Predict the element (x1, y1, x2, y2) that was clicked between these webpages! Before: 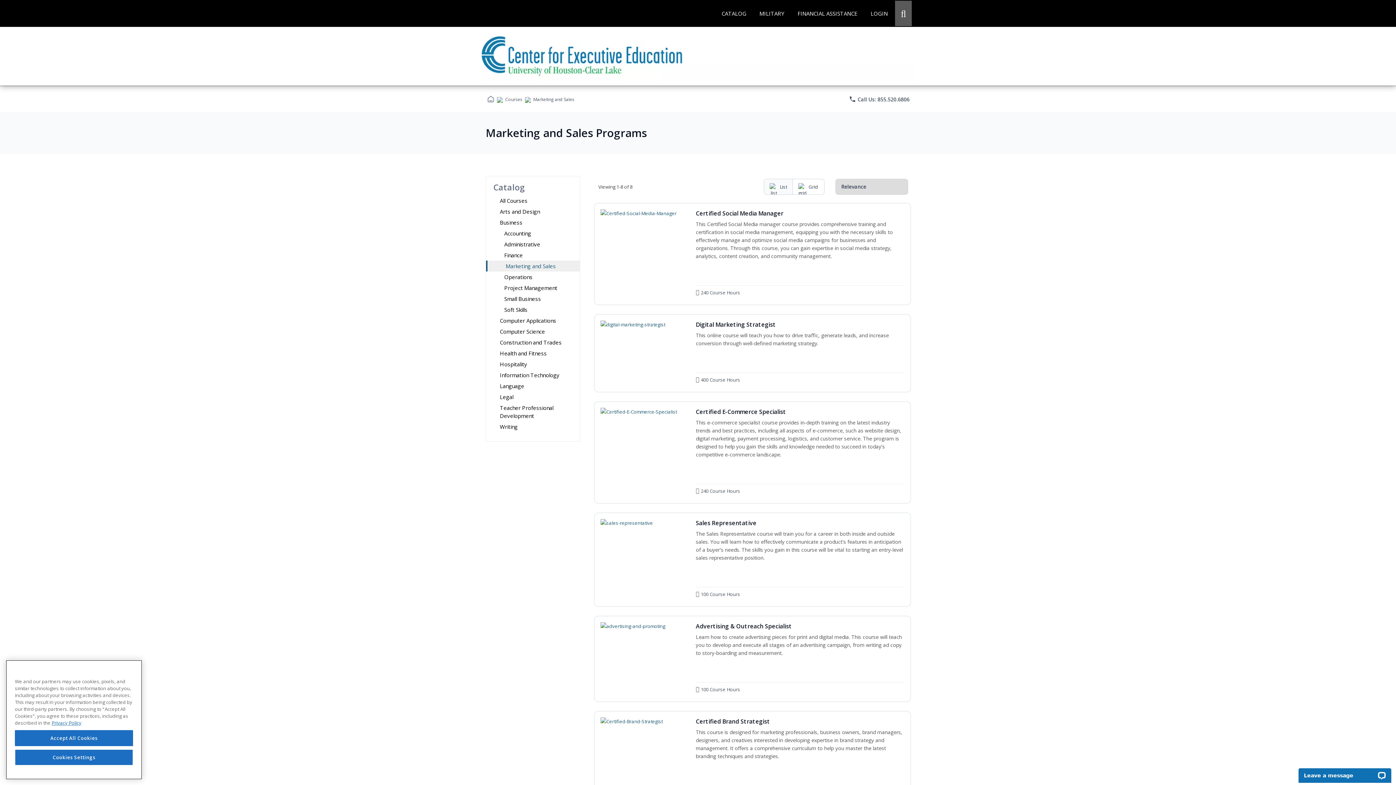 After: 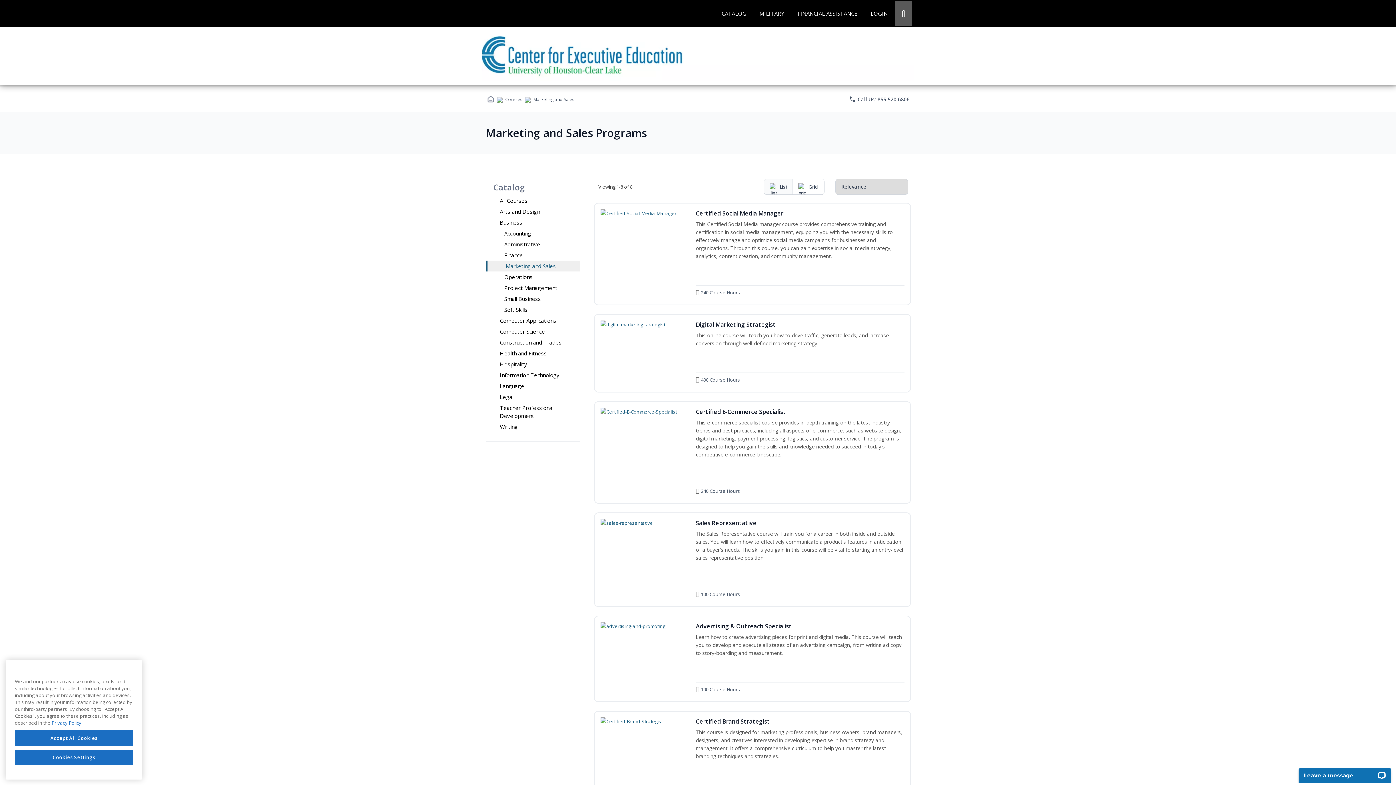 Action: label: phone
 Call Us: 855.520.6806 bbox: (849, 95, 909, 103)